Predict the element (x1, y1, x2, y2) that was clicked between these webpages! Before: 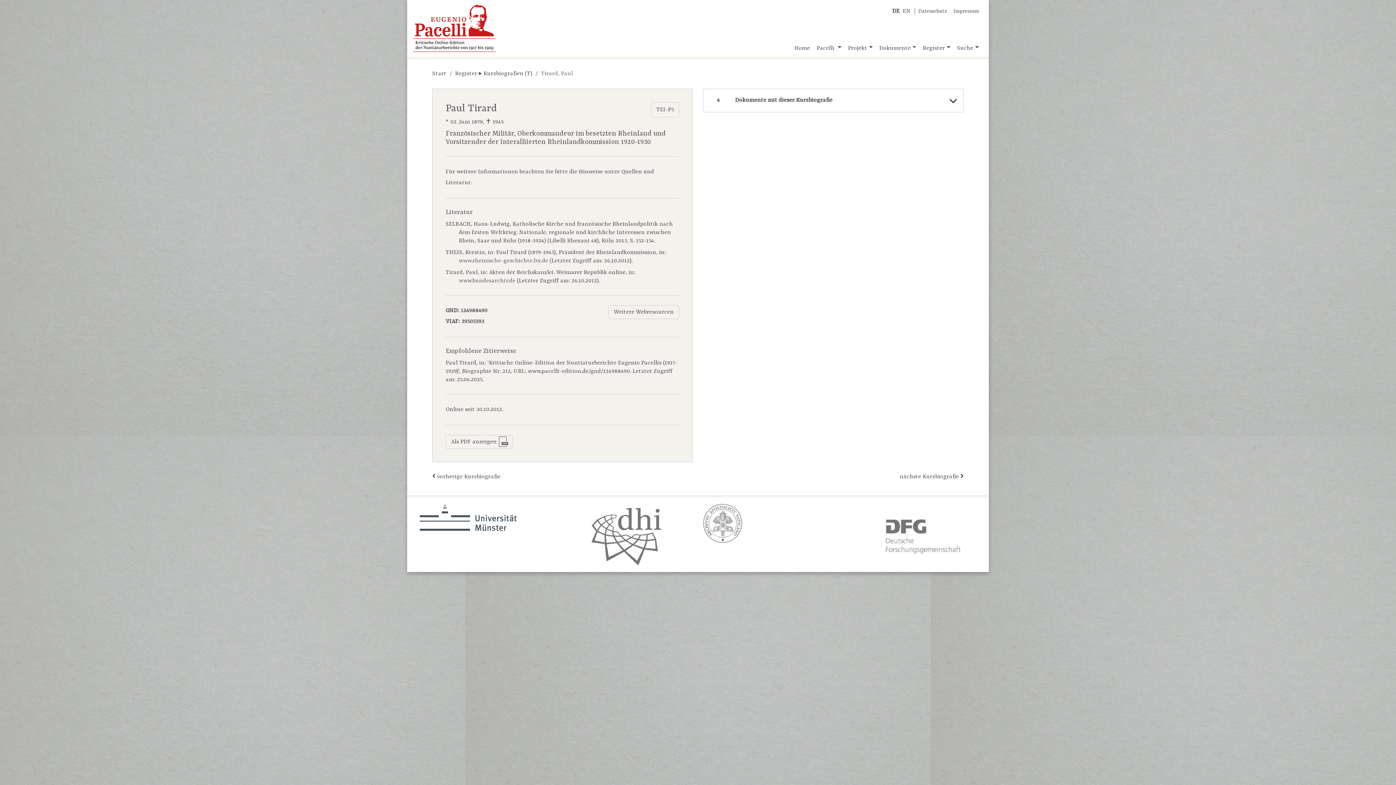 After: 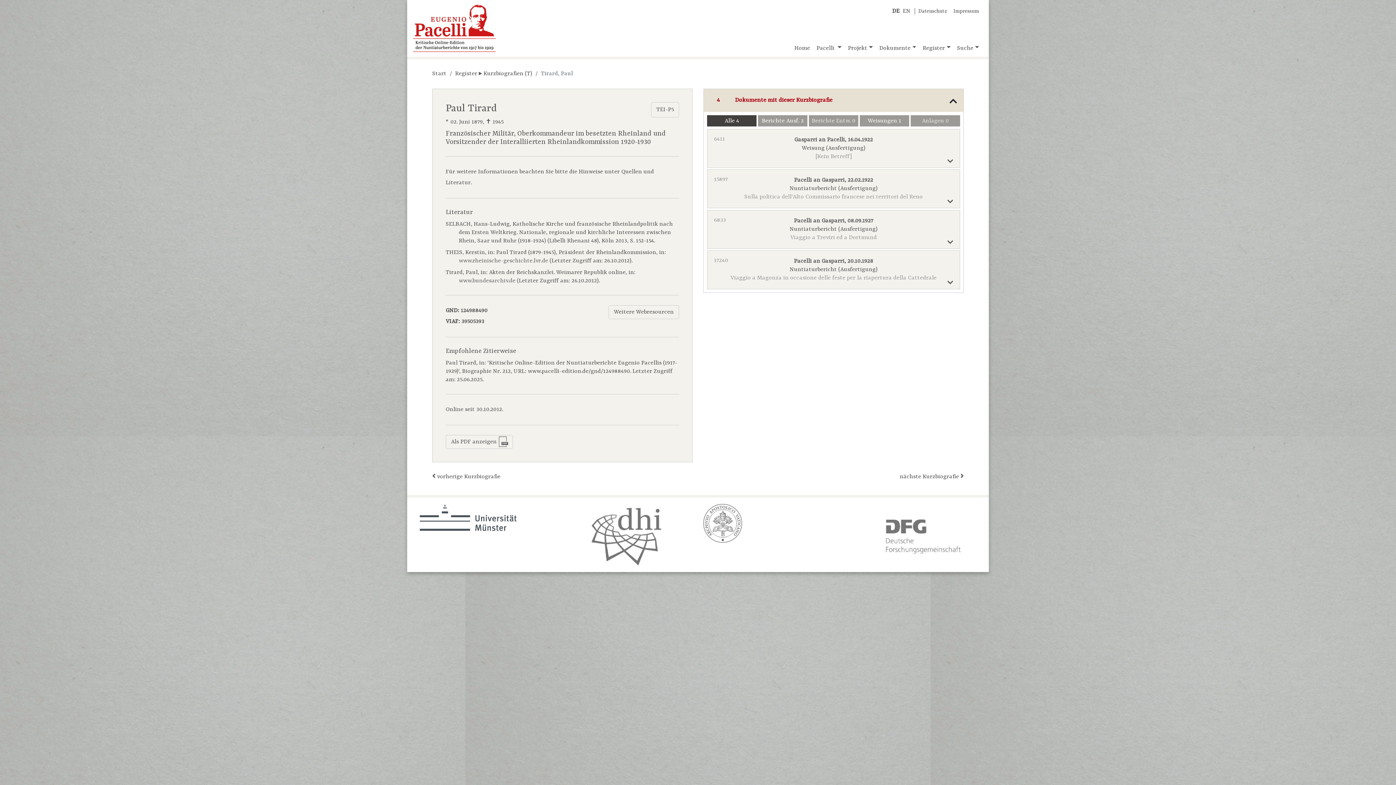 Action: label: 4Dokumente mit dieser Kurzbiografie bbox: (704, 89, 963, 111)